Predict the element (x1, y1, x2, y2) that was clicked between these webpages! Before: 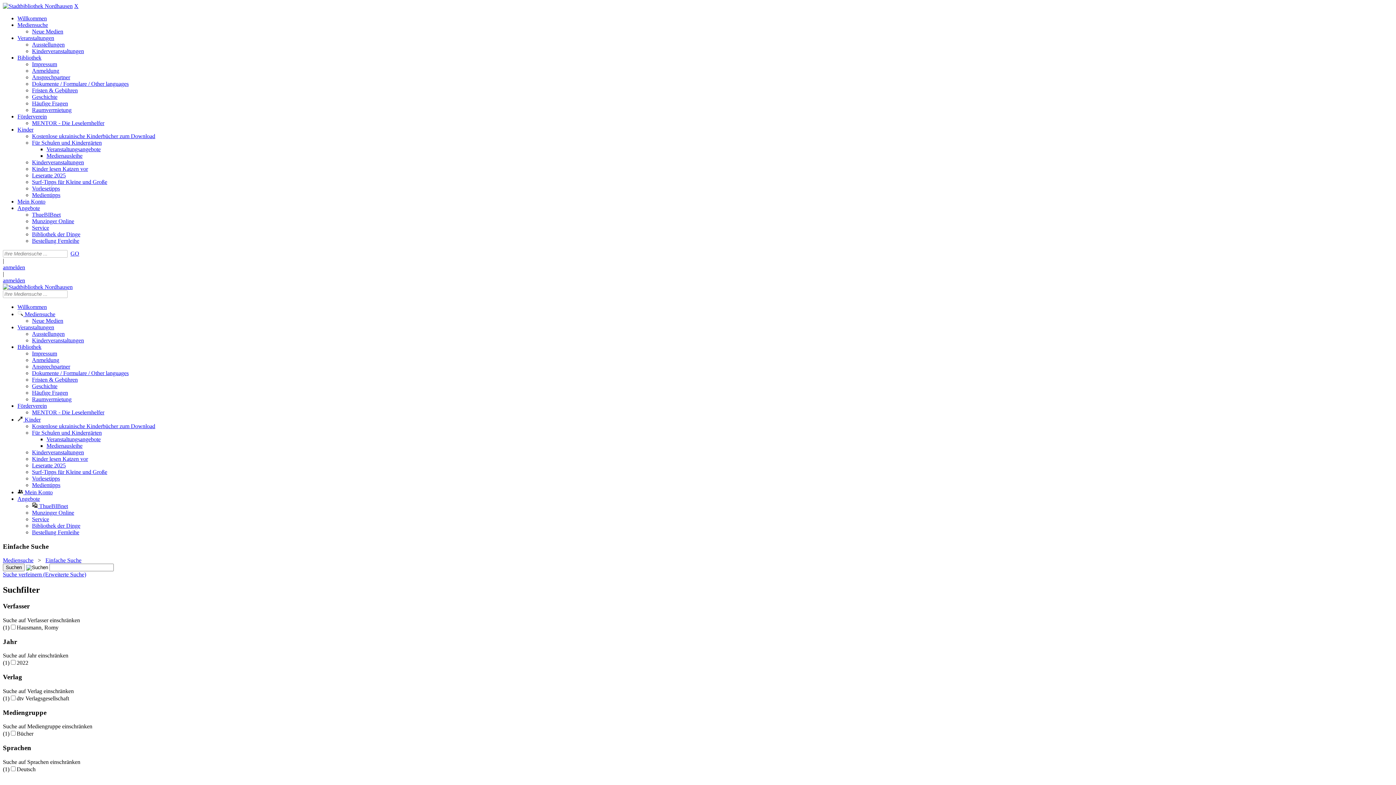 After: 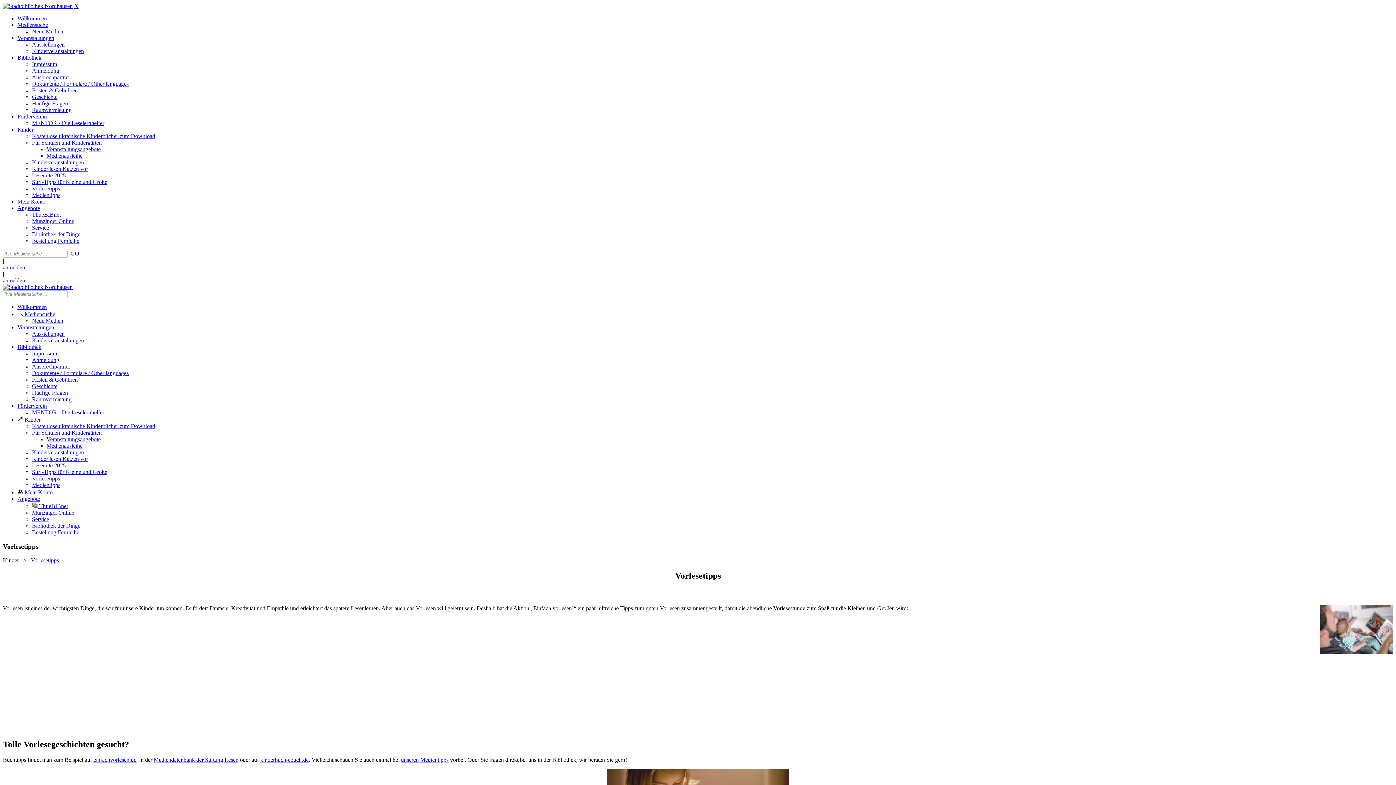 Action: bbox: (32, 475, 60, 481) label: Vorlesetipps